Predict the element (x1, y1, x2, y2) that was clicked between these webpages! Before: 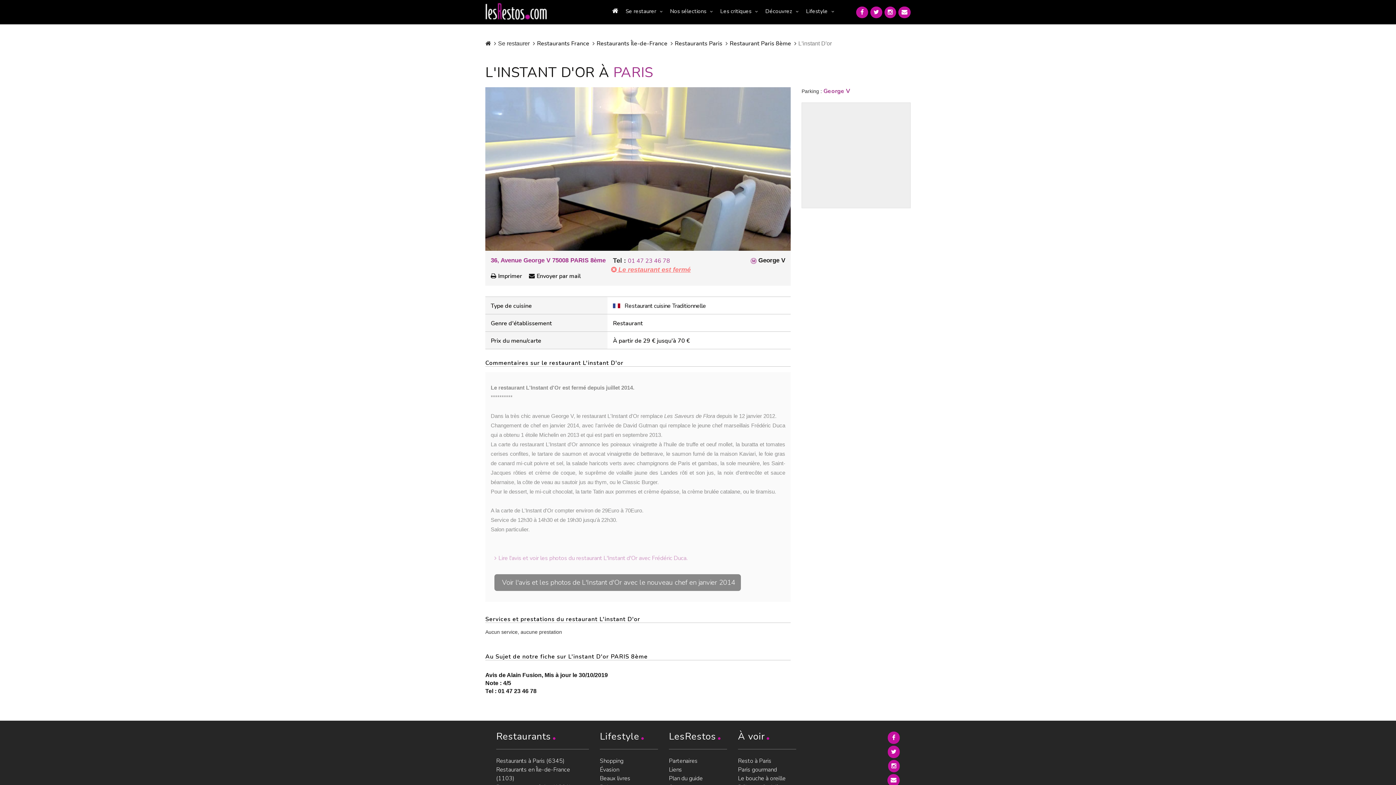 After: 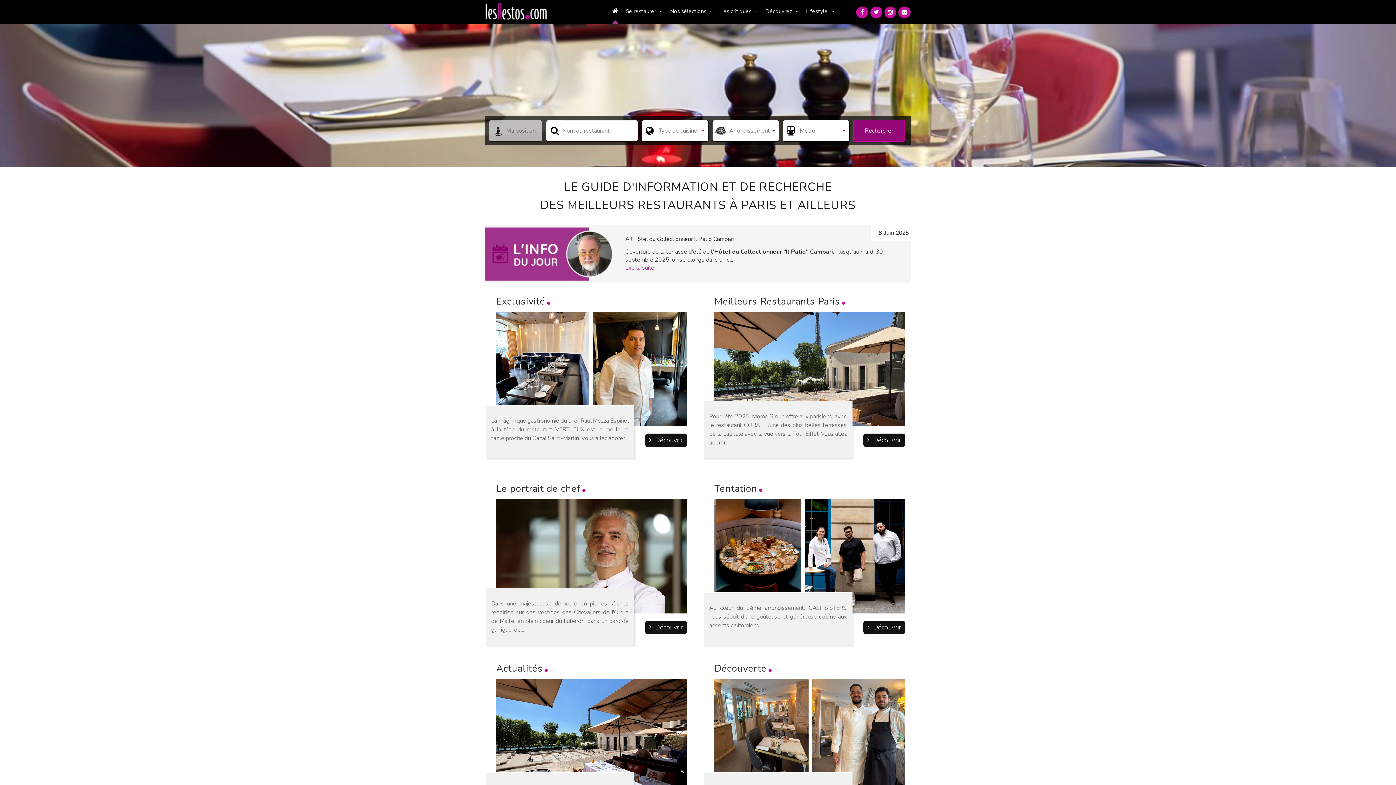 Action: bbox: (485, 39, 490, 47)